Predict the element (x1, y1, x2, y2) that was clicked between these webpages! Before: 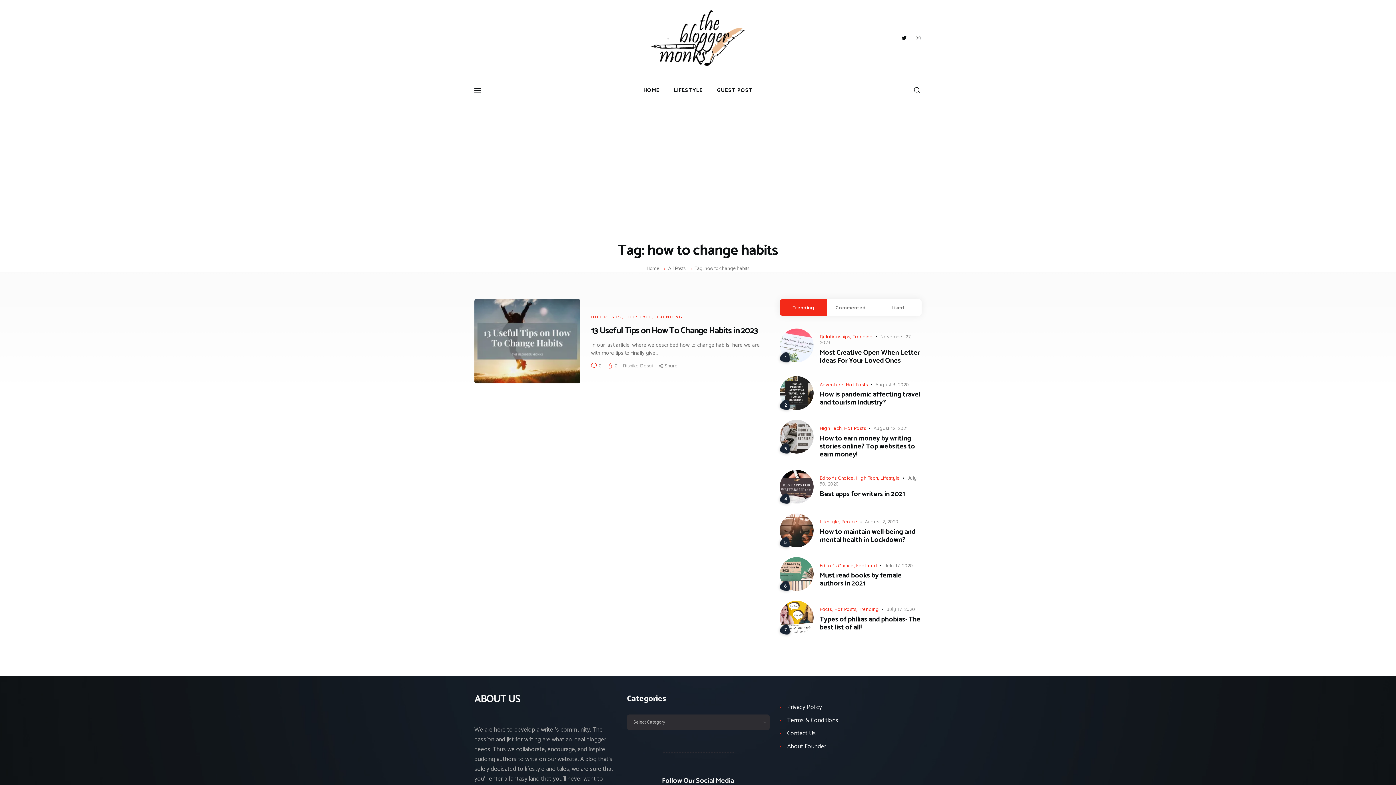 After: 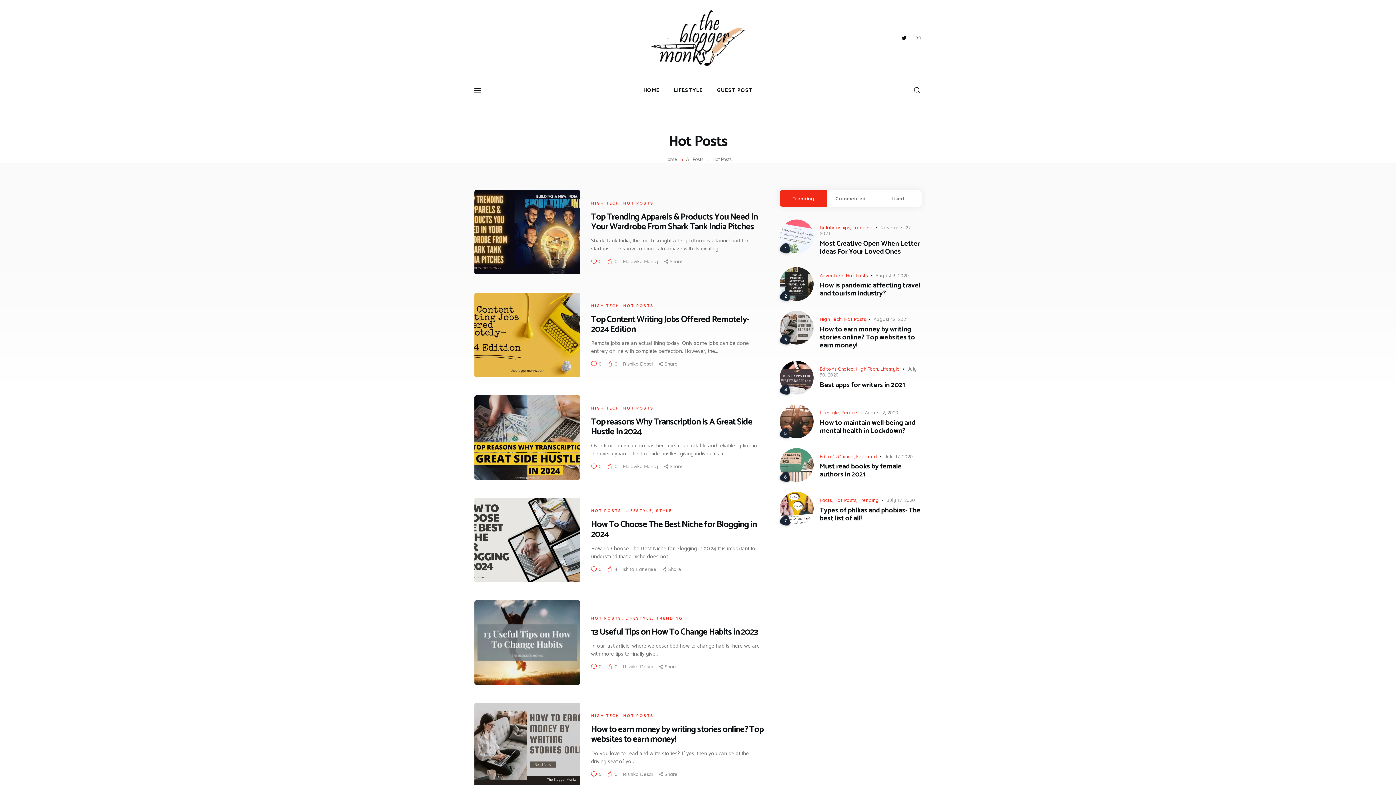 Action: label: Hot Posts bbox: (834, 606, 856, 612)